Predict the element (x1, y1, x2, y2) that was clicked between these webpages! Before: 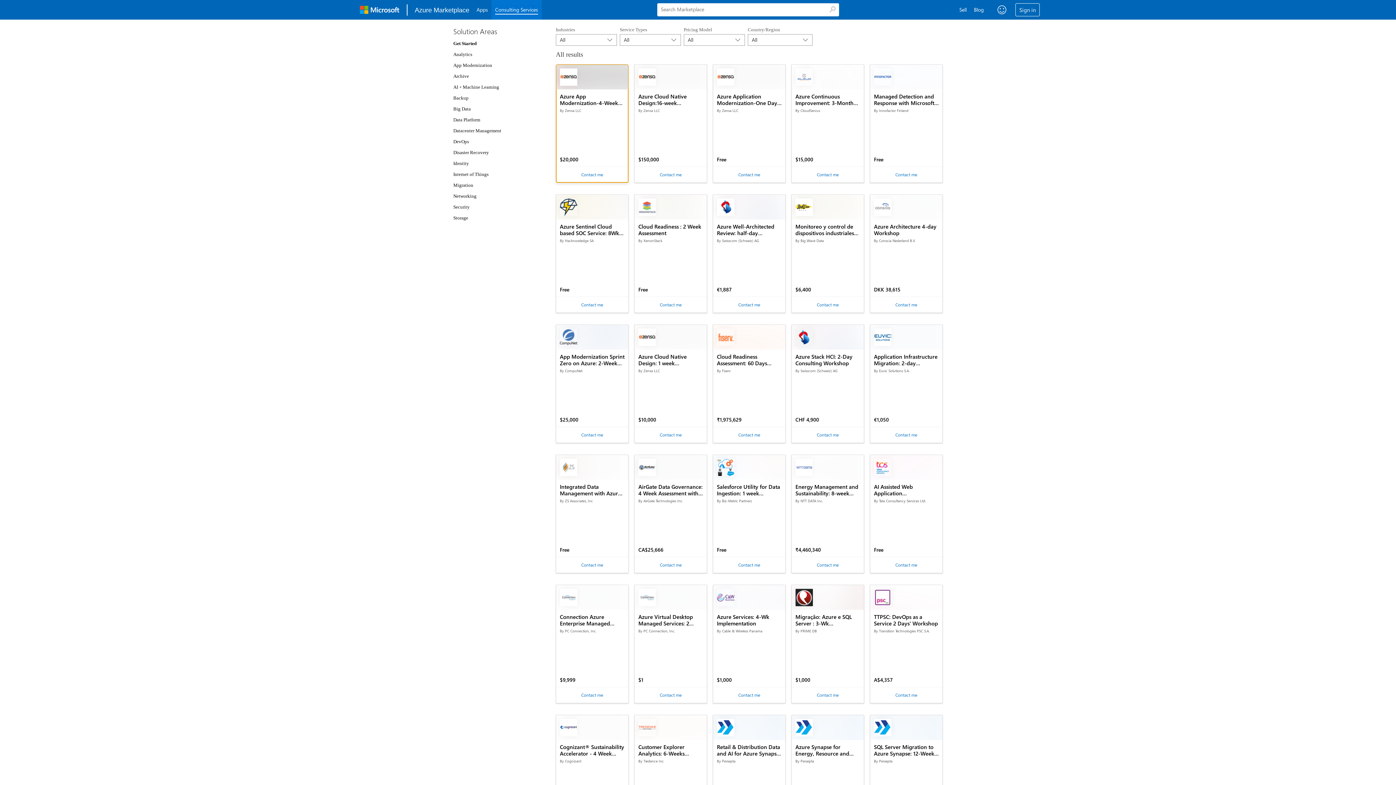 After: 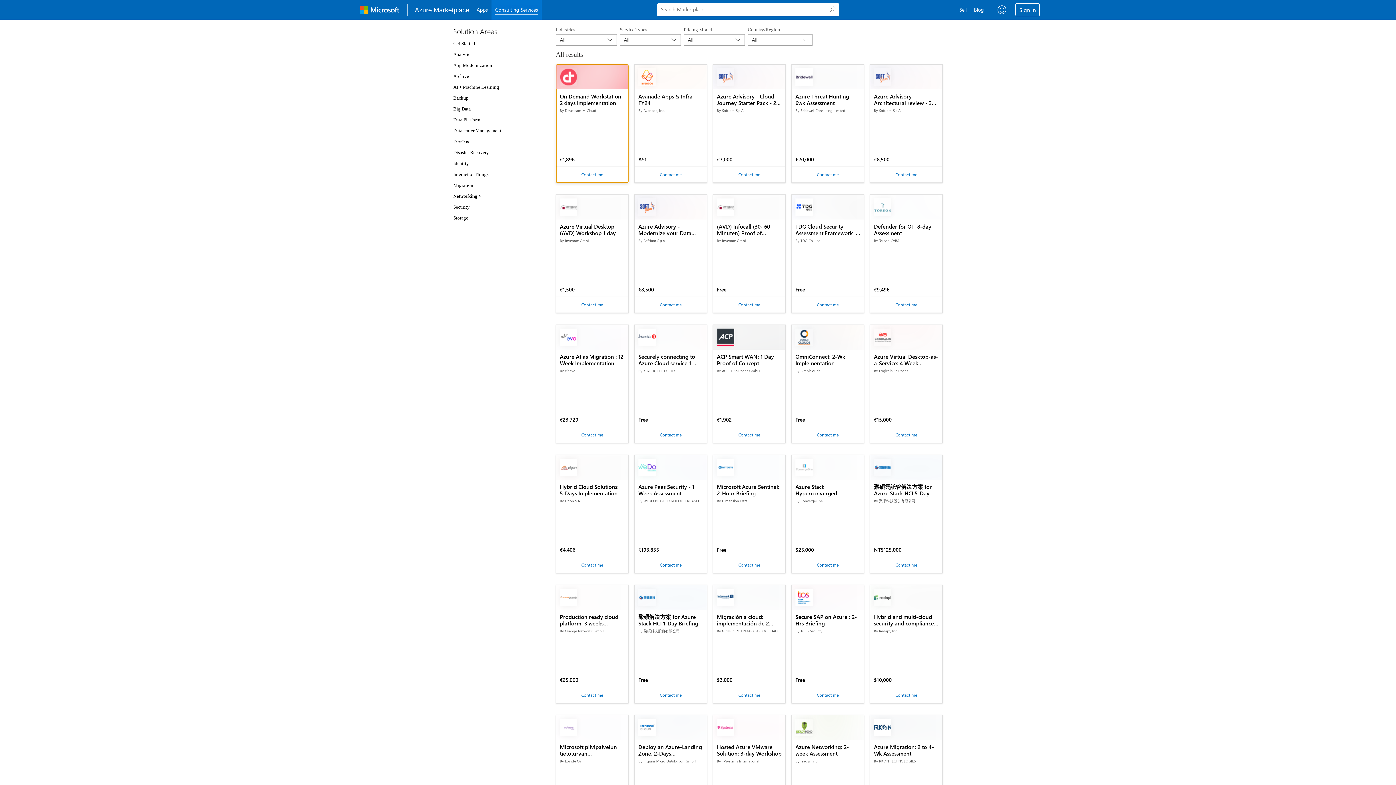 Action: bbox: (453, 193, 476, 198) label: Networking